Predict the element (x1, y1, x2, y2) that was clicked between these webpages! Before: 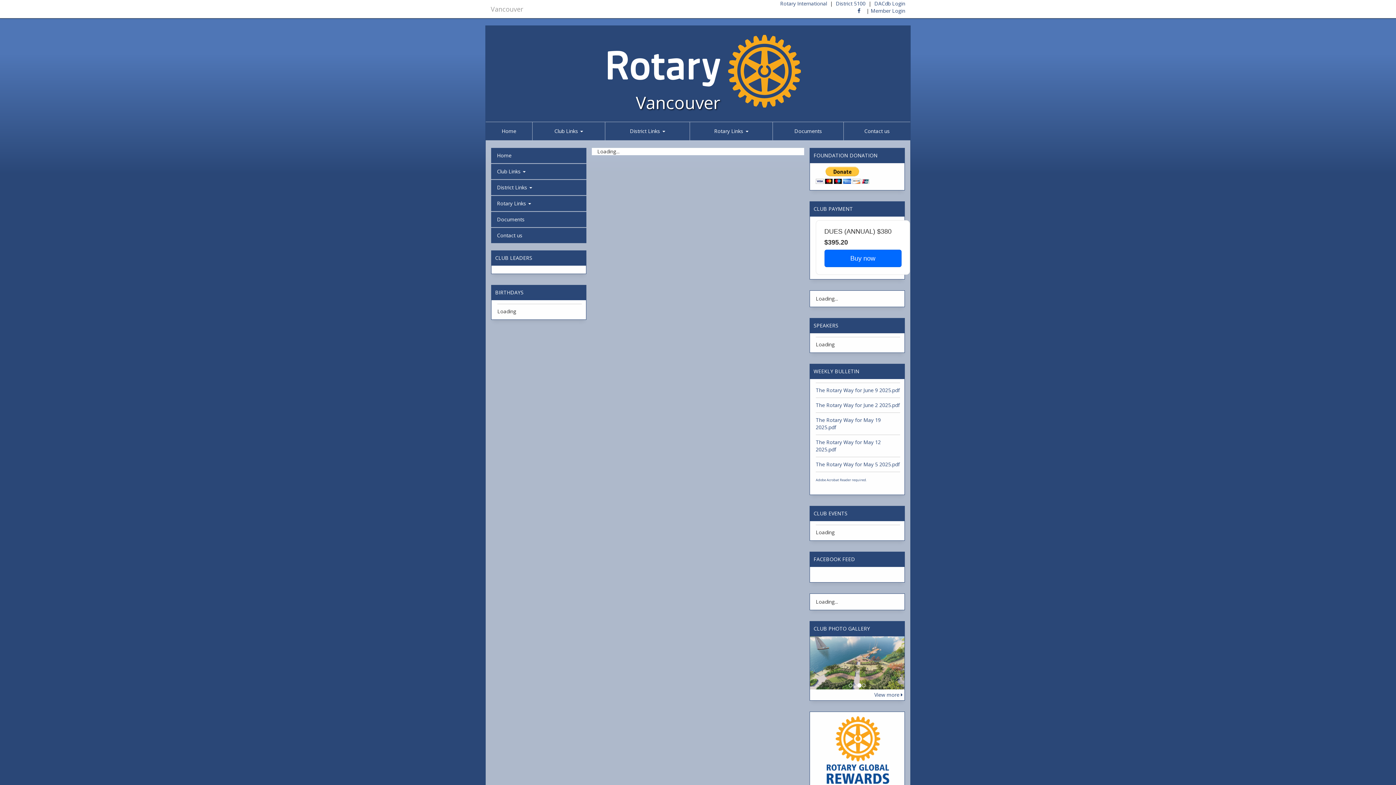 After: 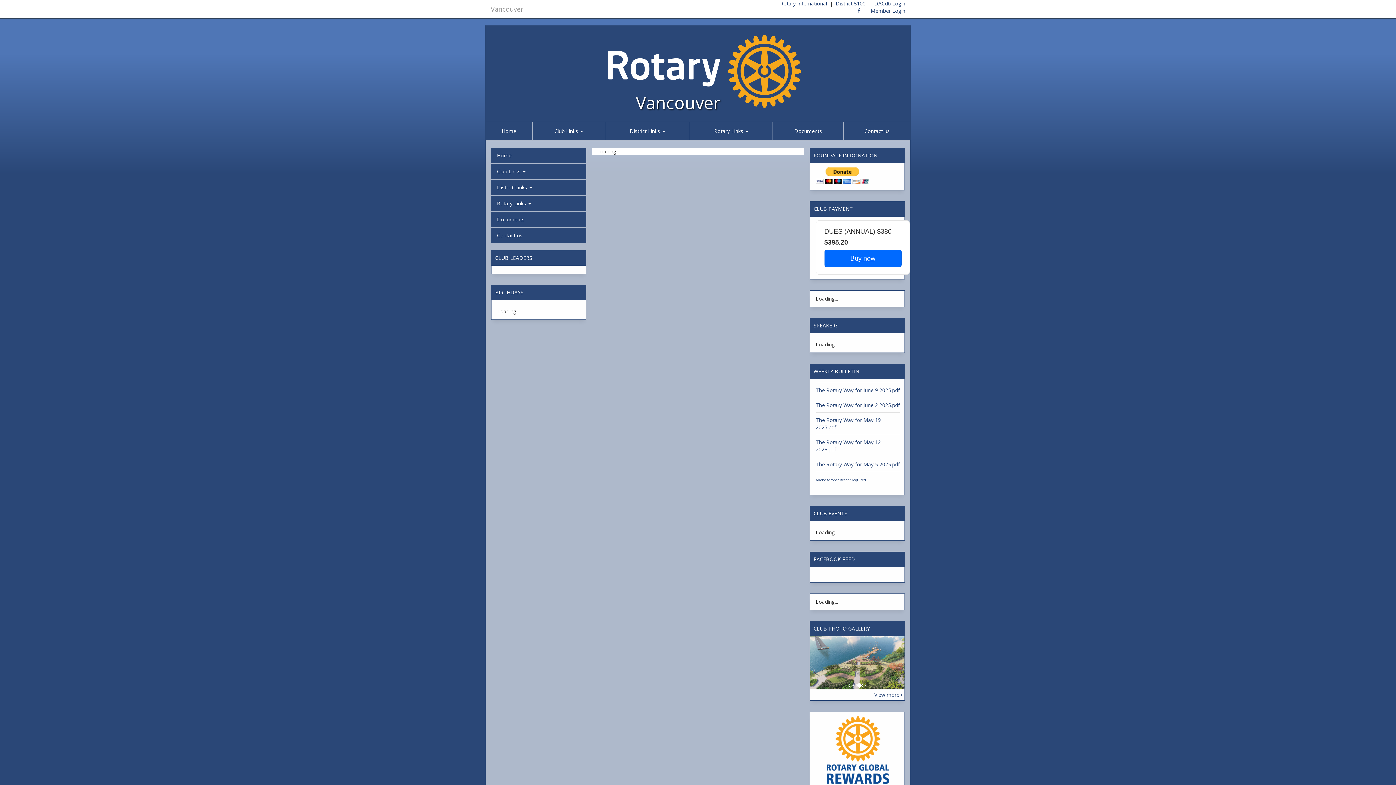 Action: label: Buy now bbox: (824, 249, 901, 267)